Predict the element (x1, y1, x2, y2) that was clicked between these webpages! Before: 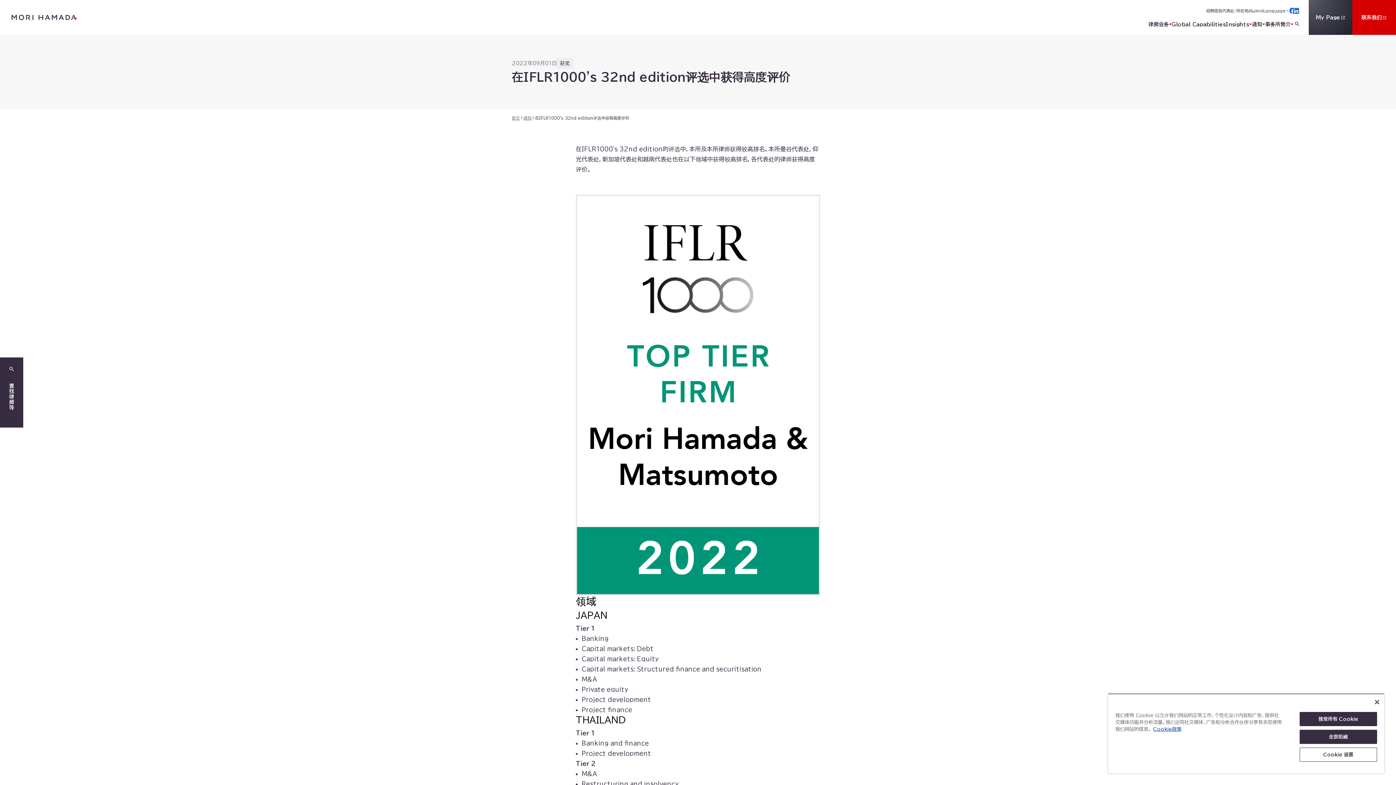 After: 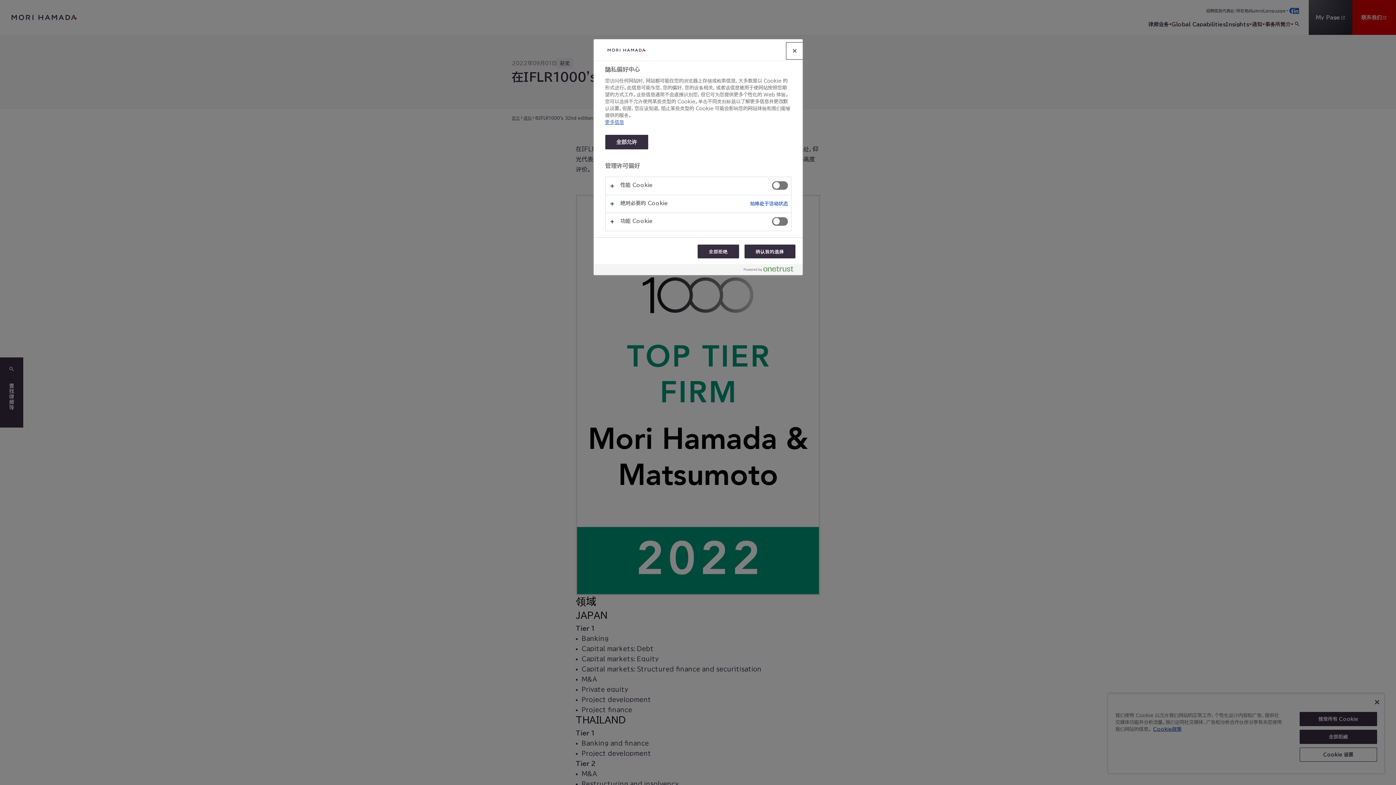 Action: bbox: (1299, 748, 1377, 762) label: Cookie 设置